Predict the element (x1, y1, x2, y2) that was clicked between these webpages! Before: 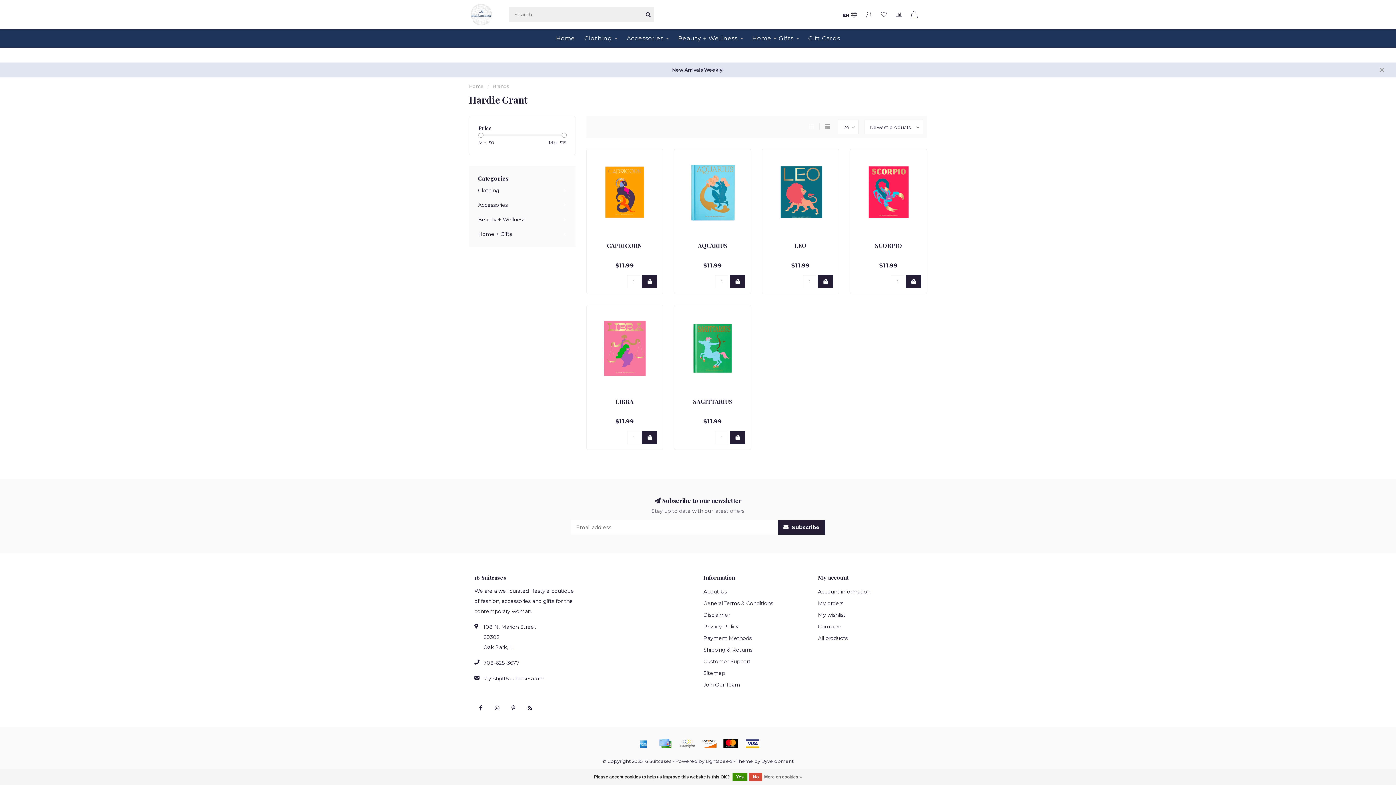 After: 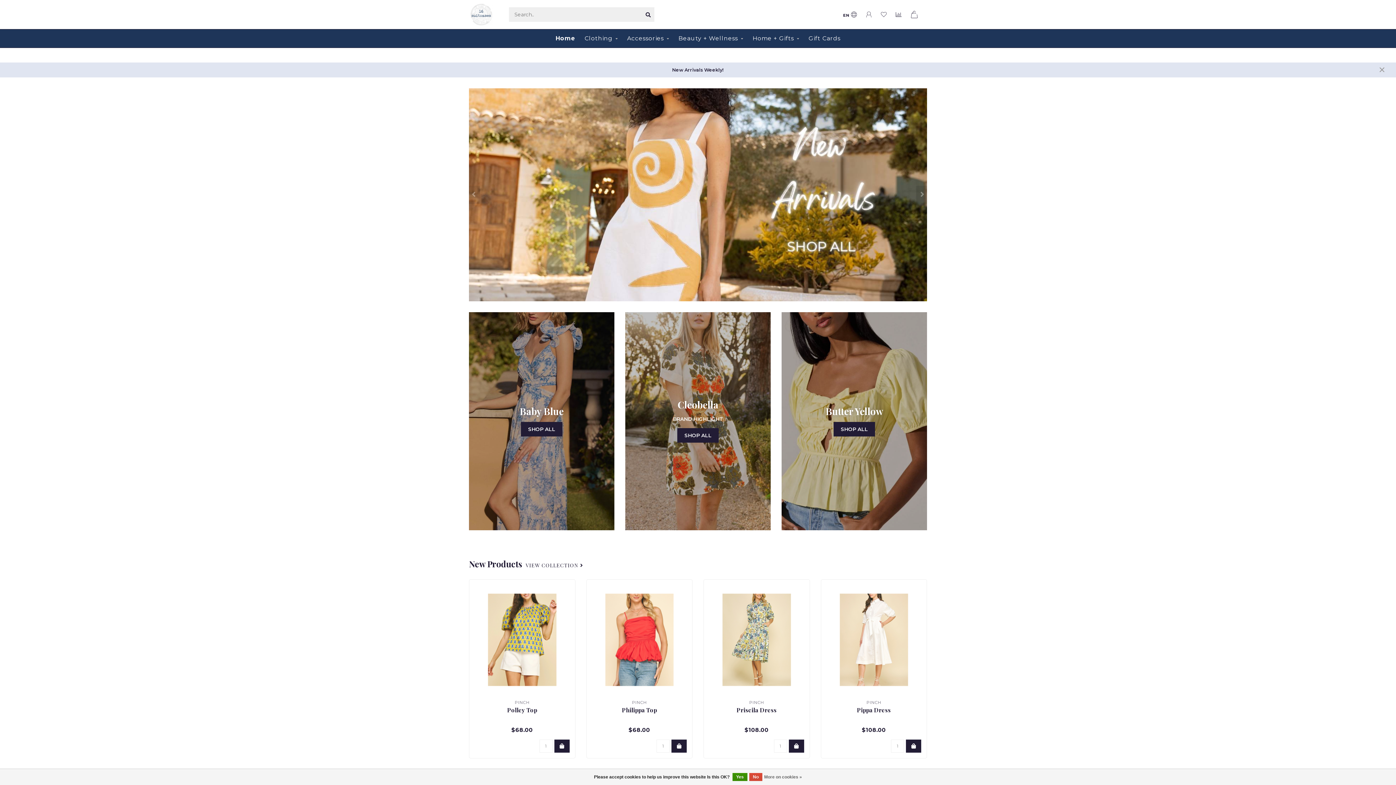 Action: bbox: (469, 10, 494, 17)